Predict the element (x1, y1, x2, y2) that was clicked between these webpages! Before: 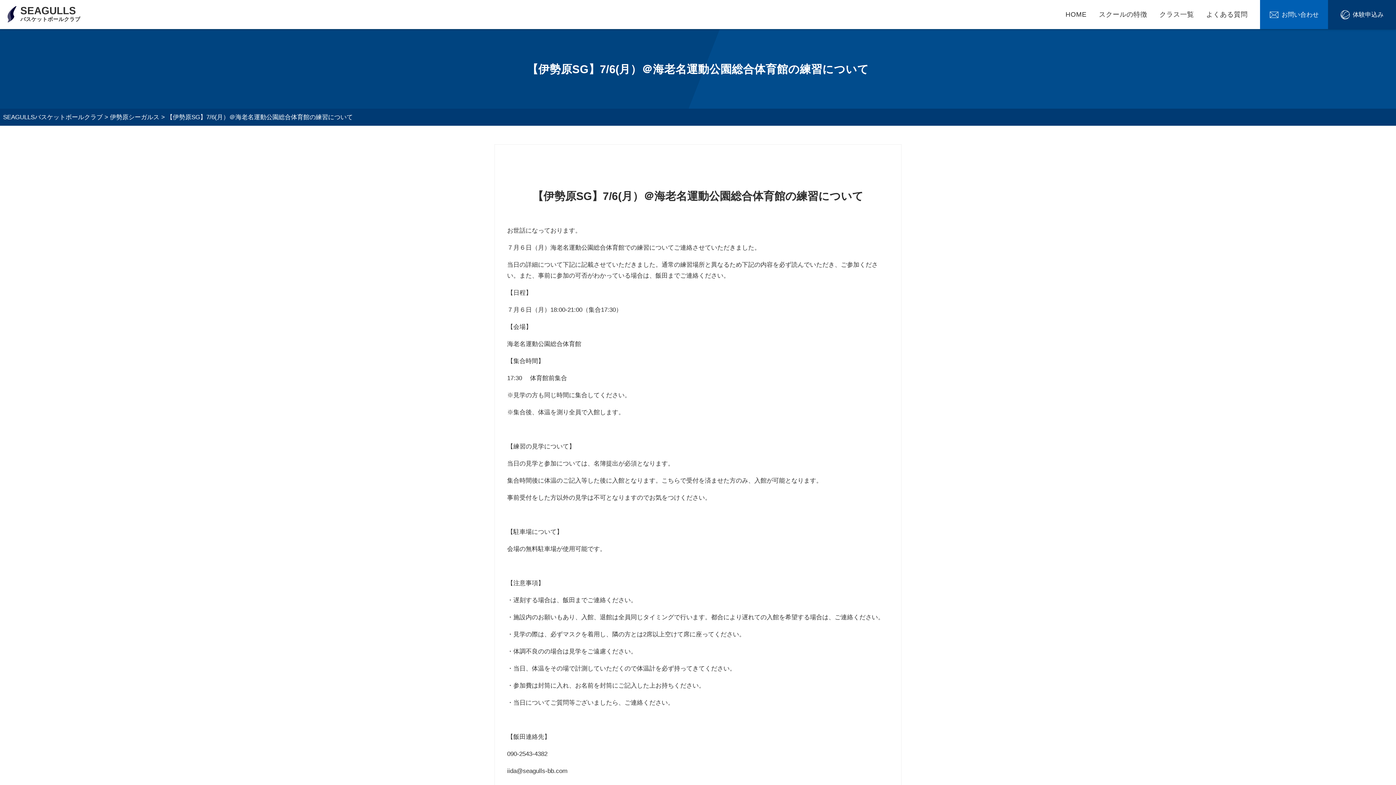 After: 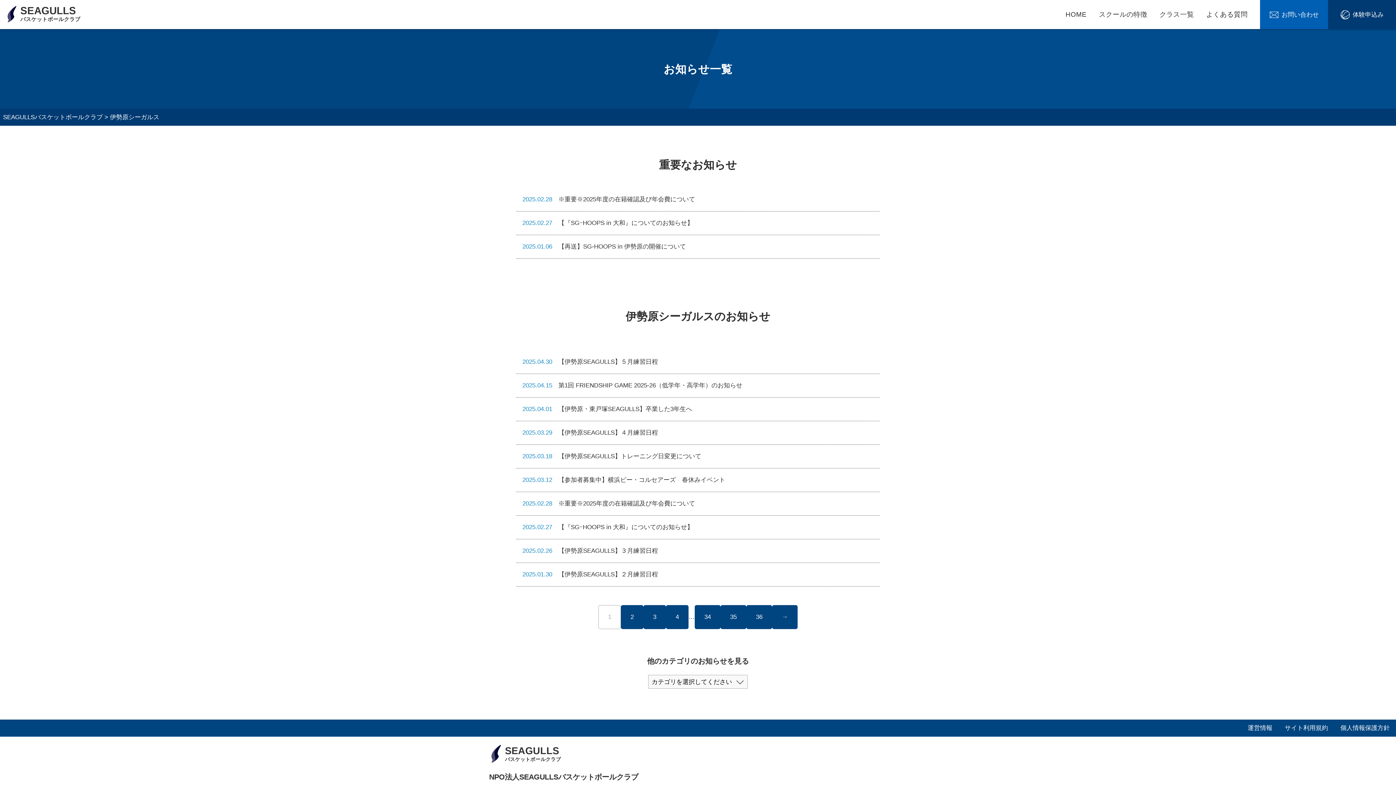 Action: label: 伊勢原シーガルス bbox: (110, 113, 159, 120)